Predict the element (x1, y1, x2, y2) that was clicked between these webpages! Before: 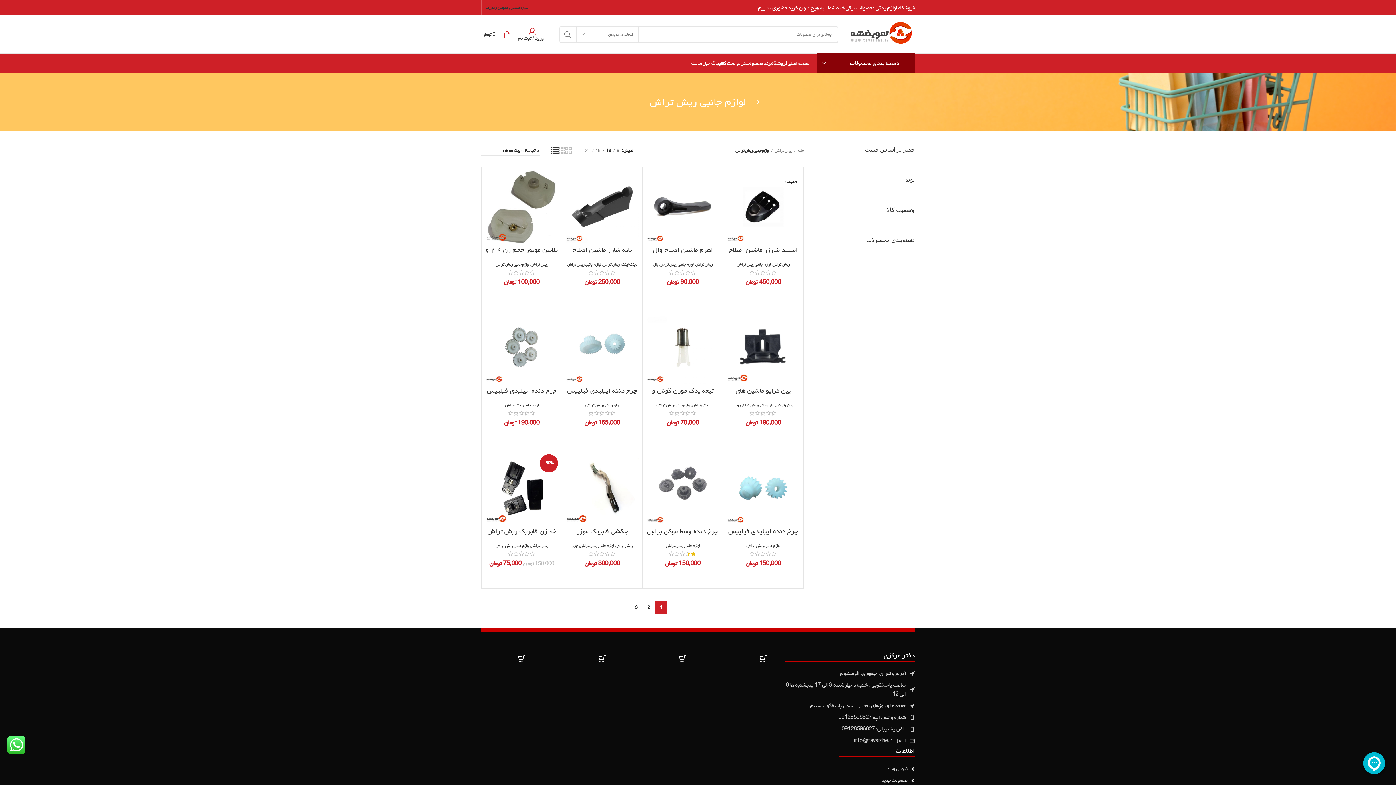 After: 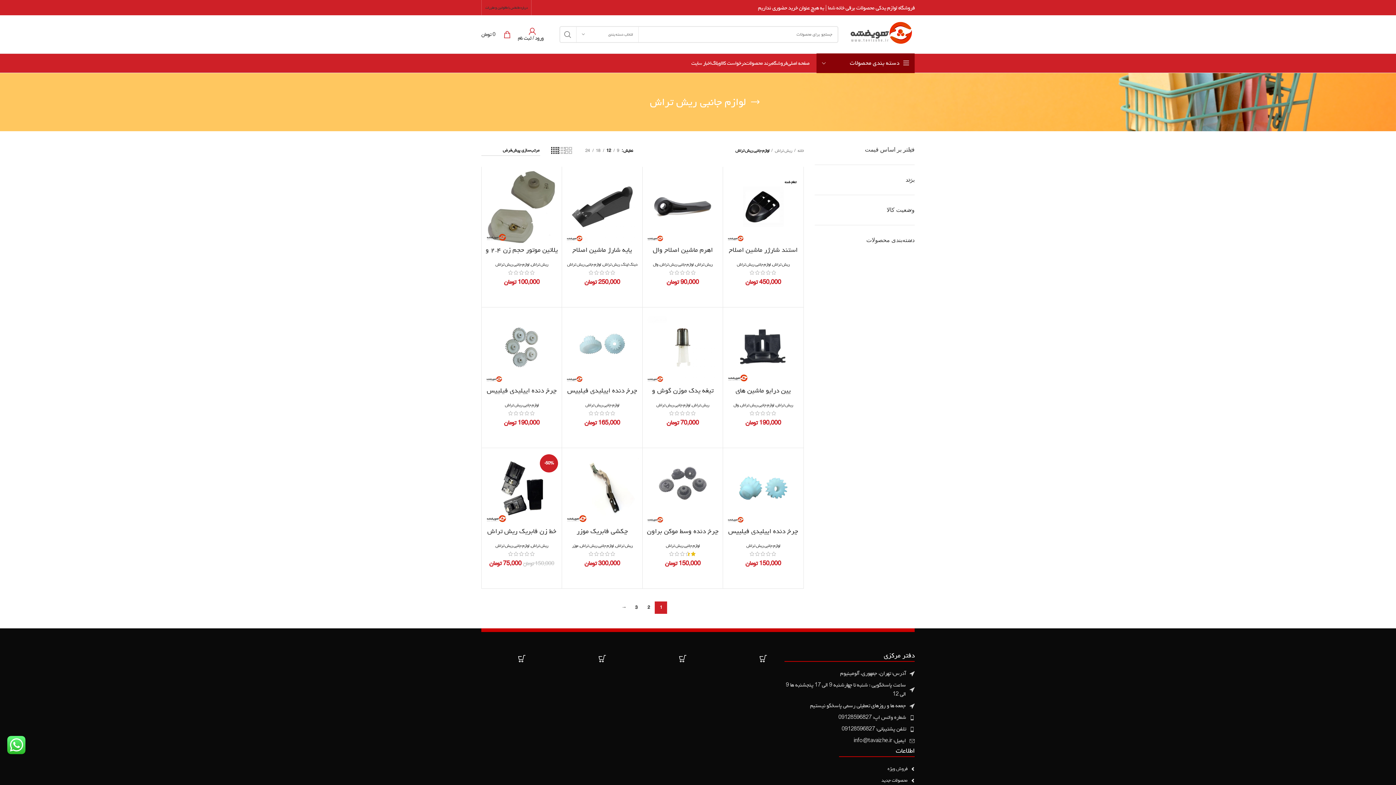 Action: label: لوازم جانبی ریش تراش bbox: (737, 260, 770, 268)